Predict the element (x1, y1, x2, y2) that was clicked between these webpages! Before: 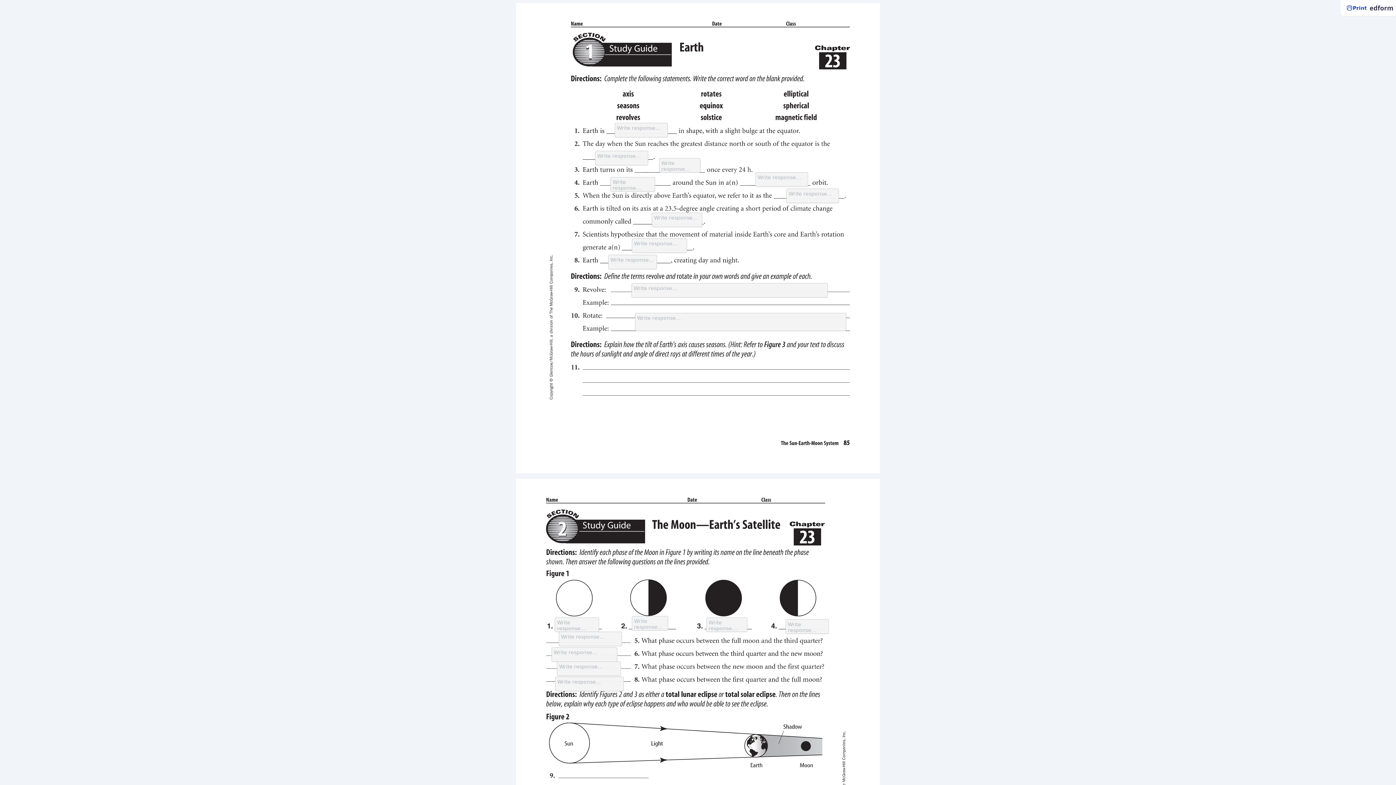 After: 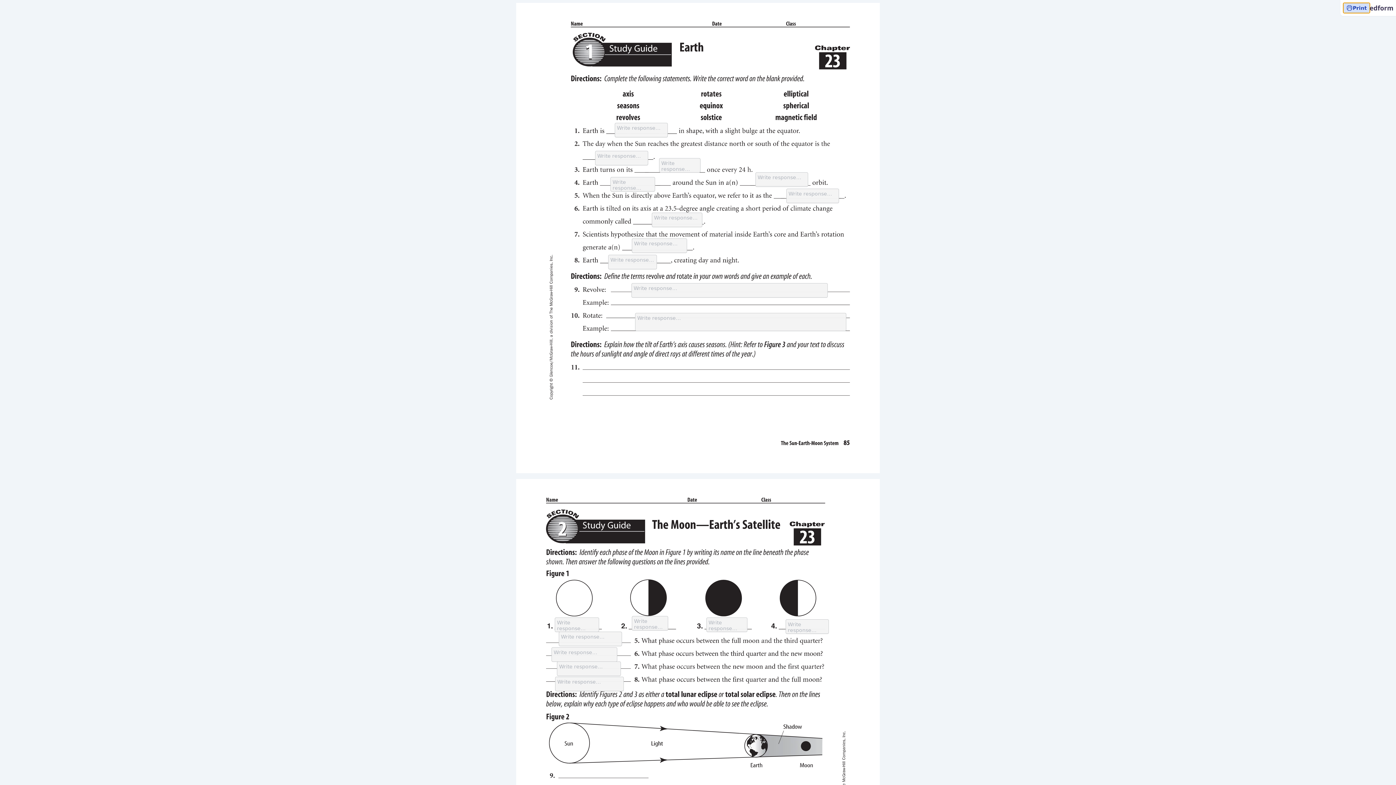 Action: label: Print bbox: (1343, 2, 1370, 13)